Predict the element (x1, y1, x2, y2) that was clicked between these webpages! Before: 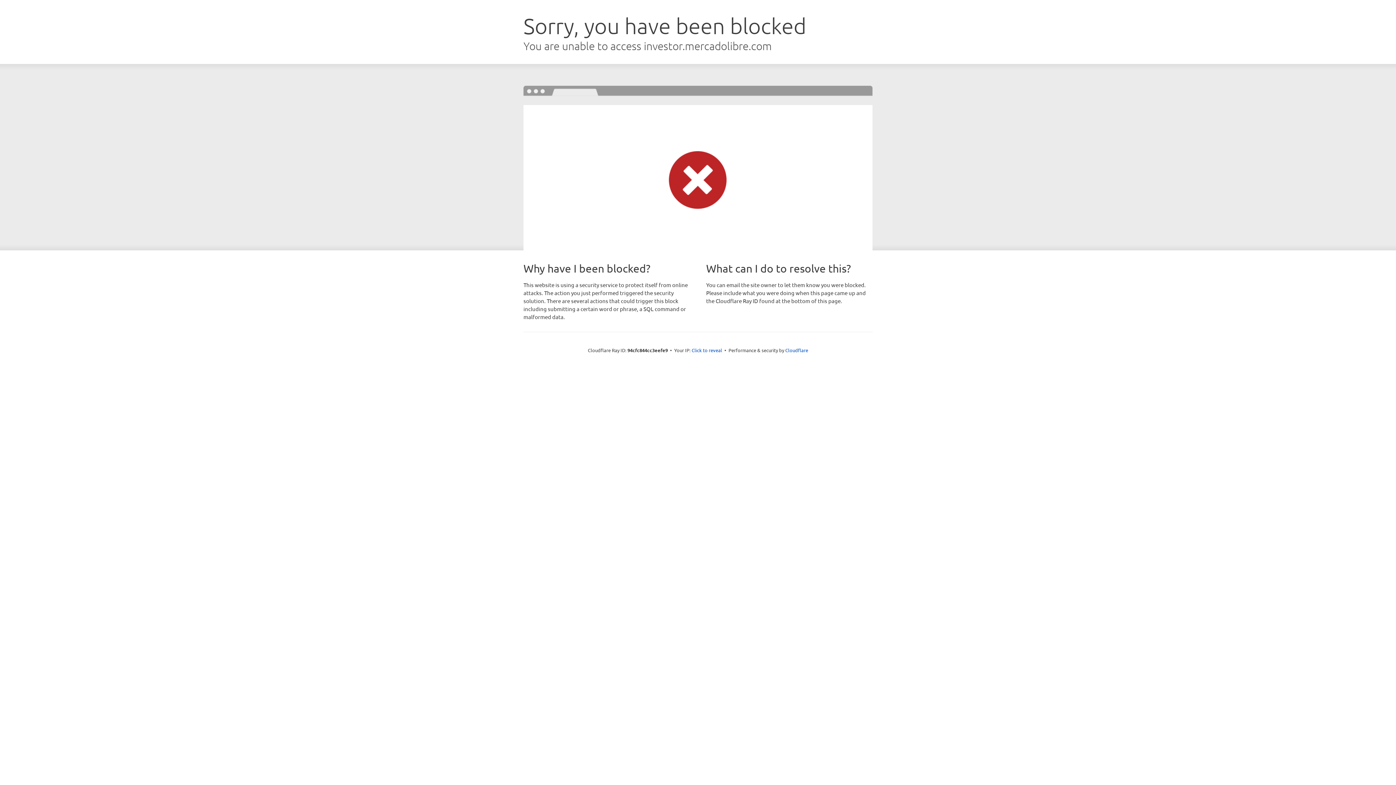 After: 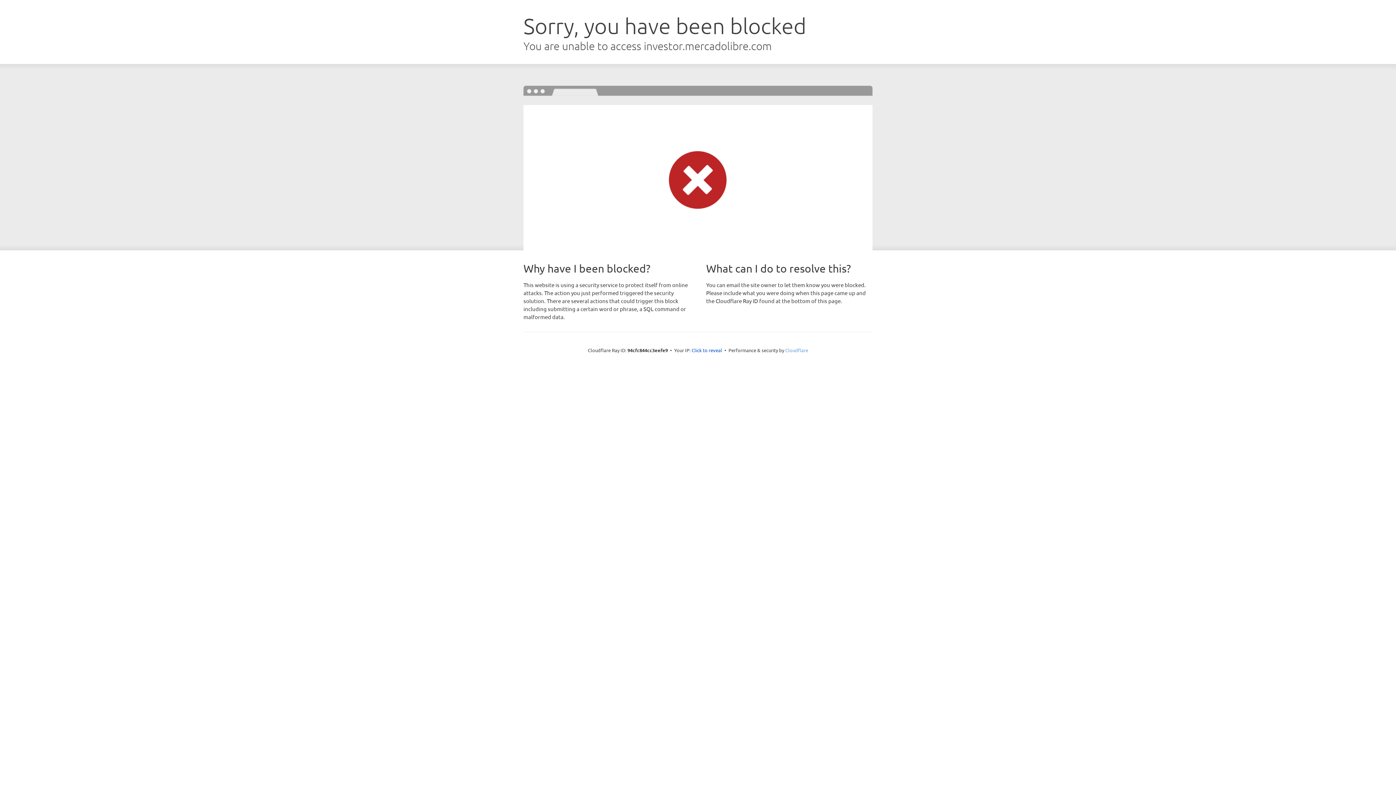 Action: bbox: (785, 347, 808, 353) label: Cloudflare